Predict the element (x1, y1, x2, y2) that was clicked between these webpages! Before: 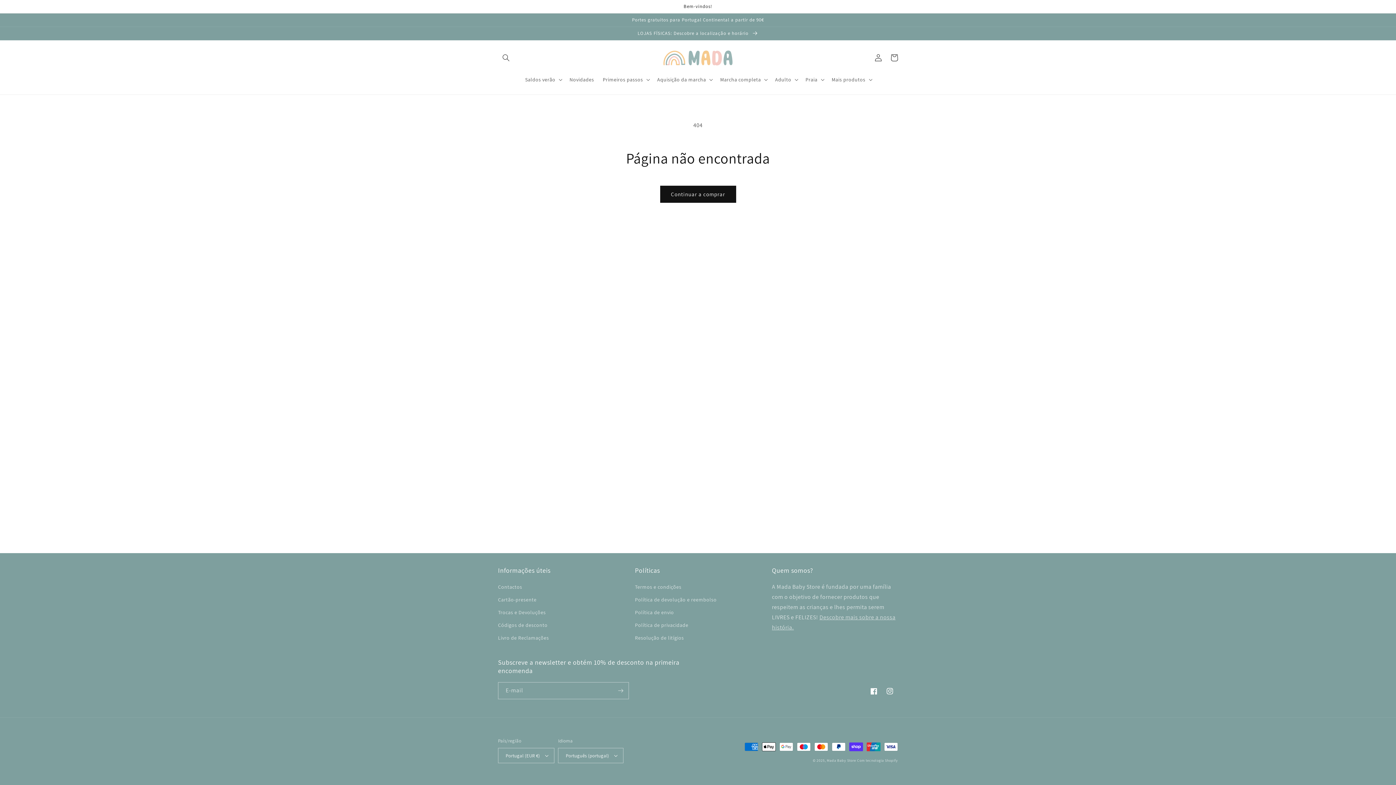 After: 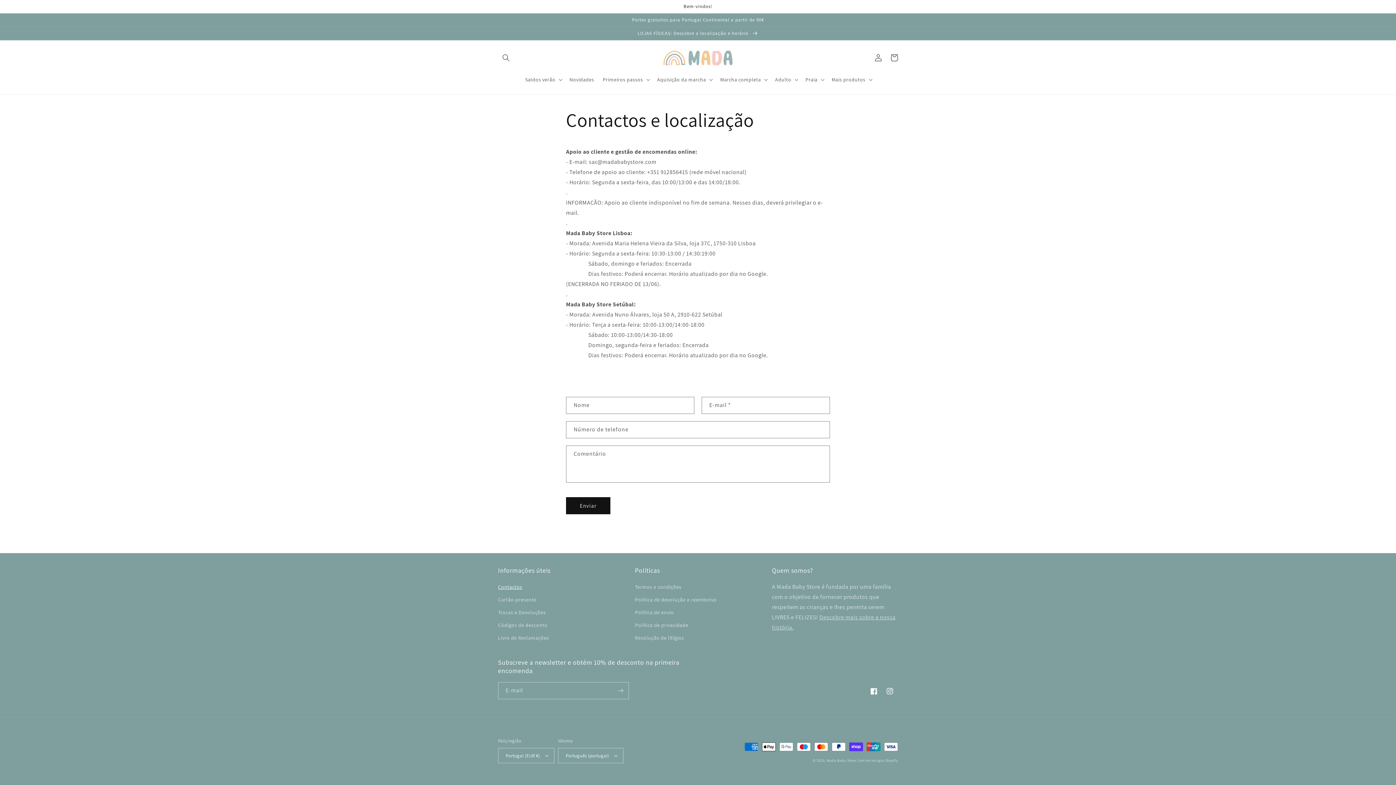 Action: bbox: (498, 582, 522, 593) label: Contactos